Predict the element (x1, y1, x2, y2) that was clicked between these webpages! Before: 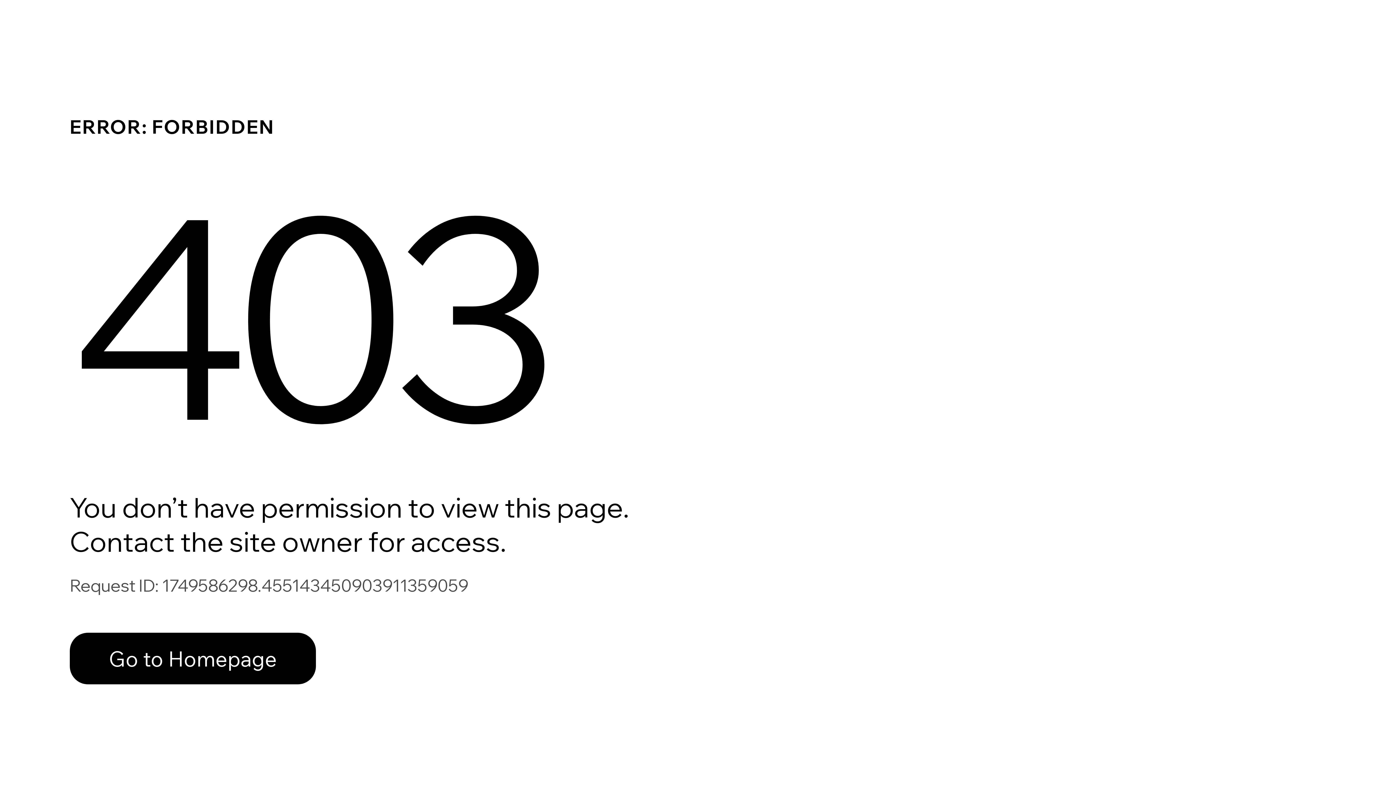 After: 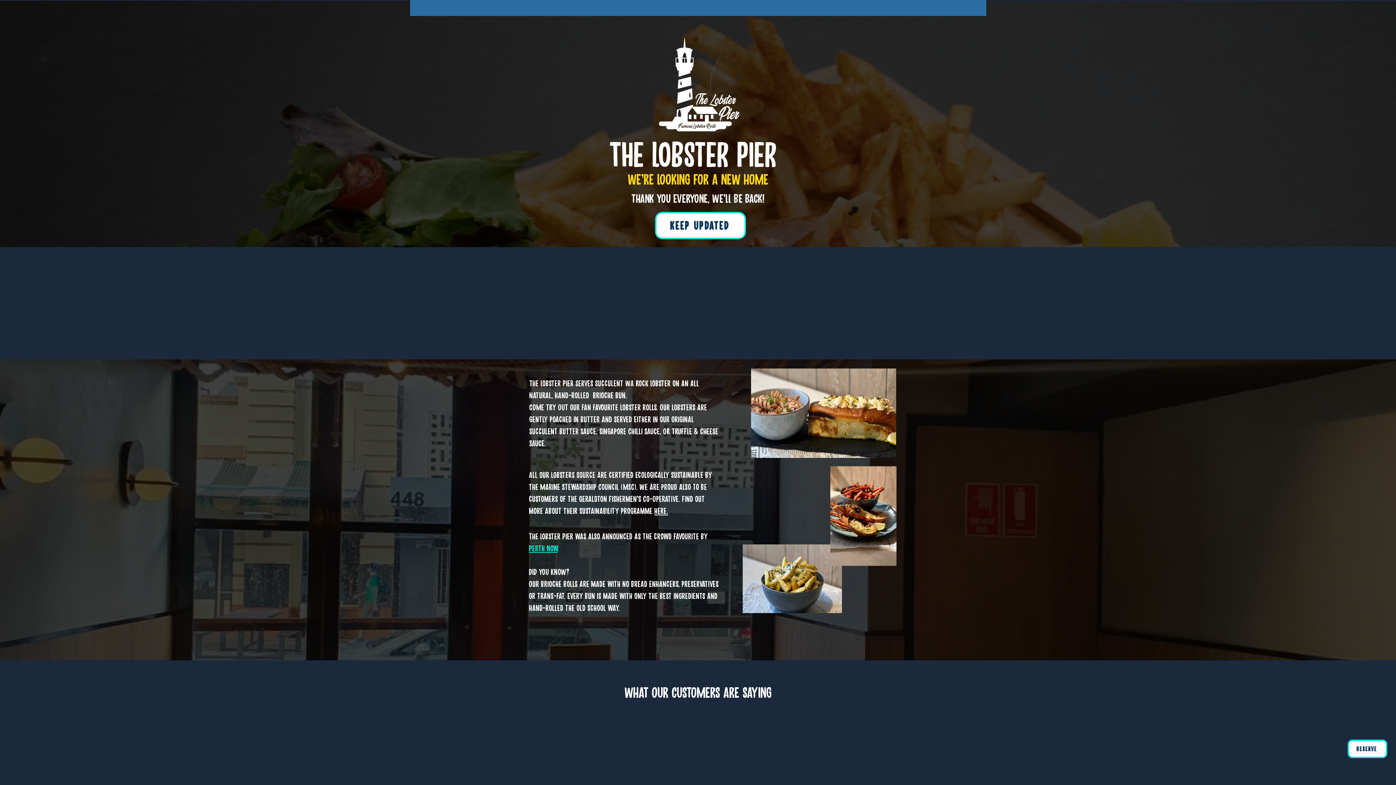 Action: bbox: (69, 633, 316, 684) label: Go to Homepage